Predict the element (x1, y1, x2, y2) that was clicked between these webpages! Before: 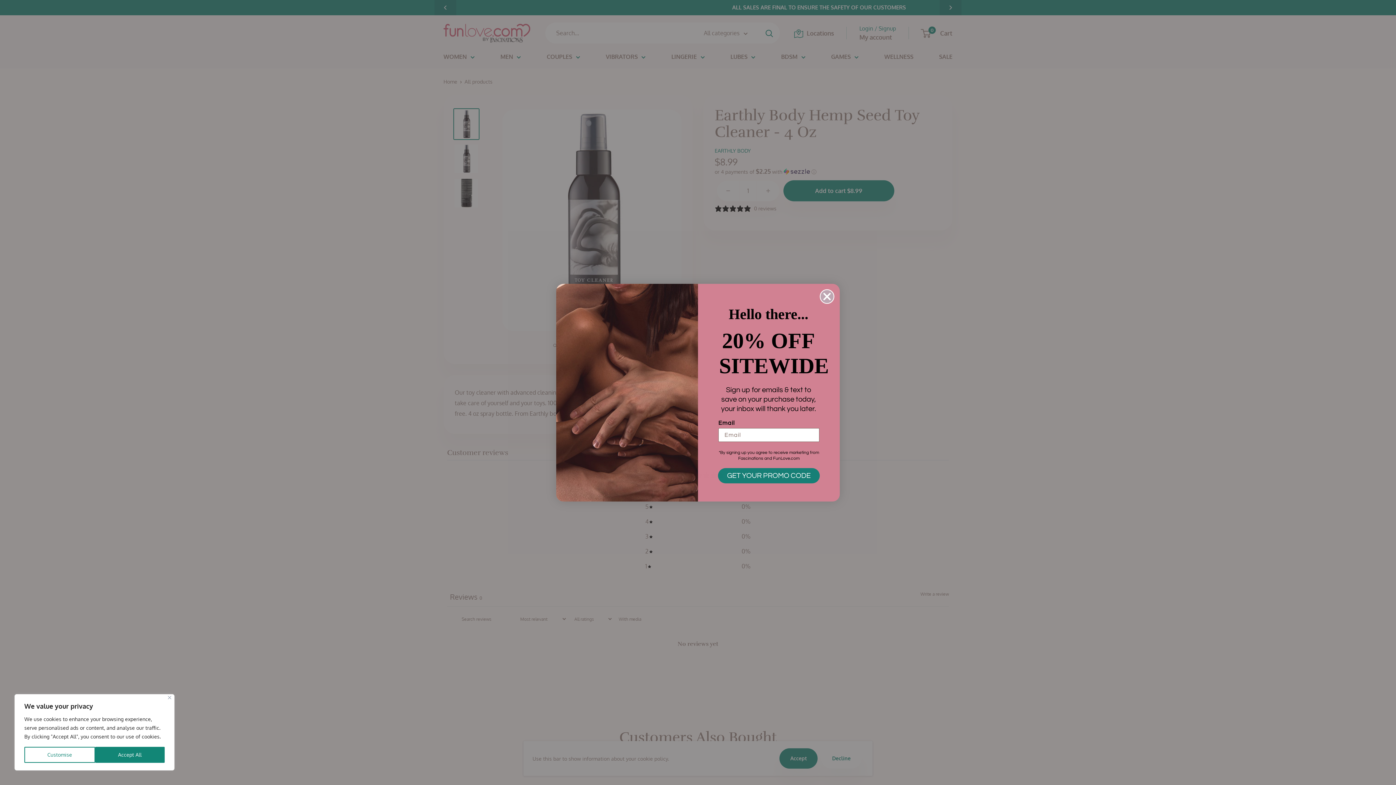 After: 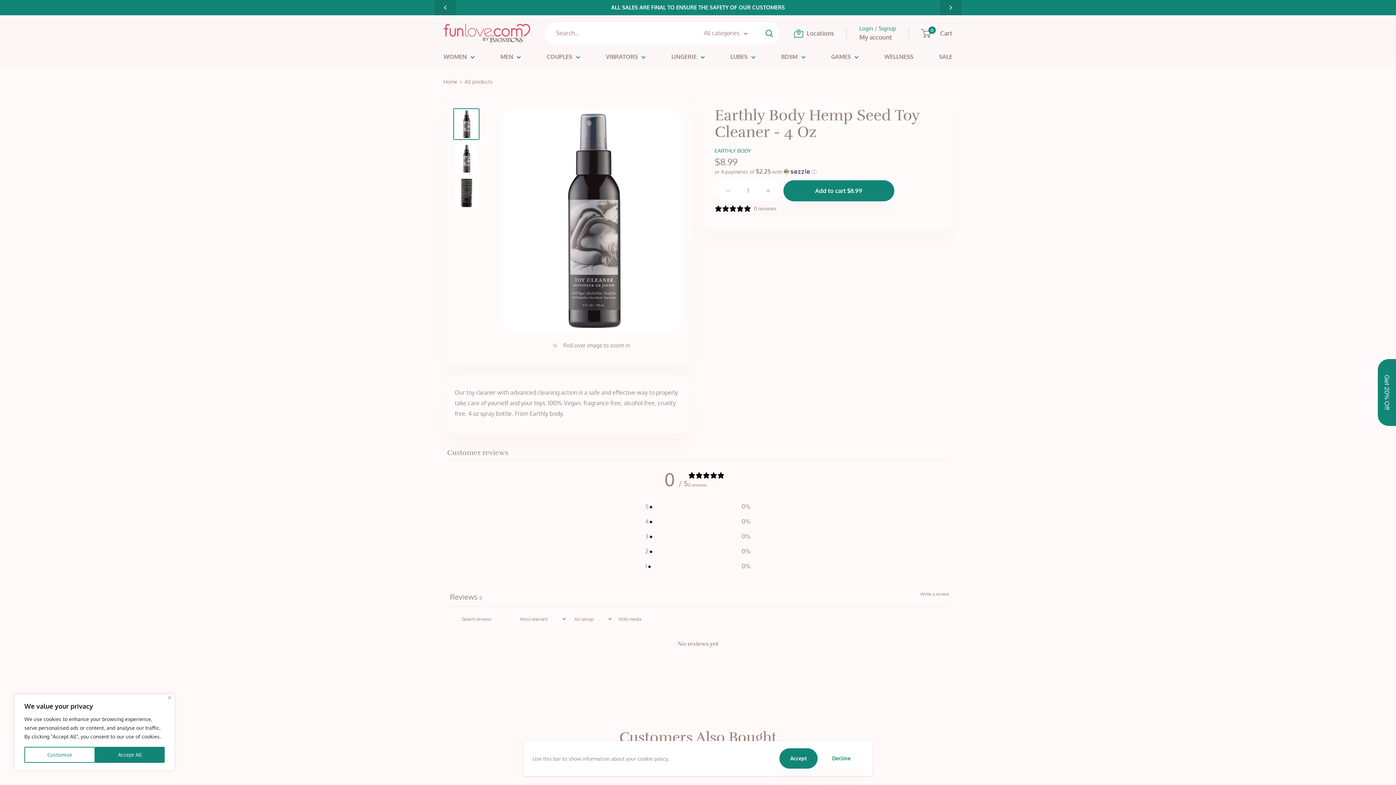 Action: label: Close dialog bbox: (820, 289, 834, 303)